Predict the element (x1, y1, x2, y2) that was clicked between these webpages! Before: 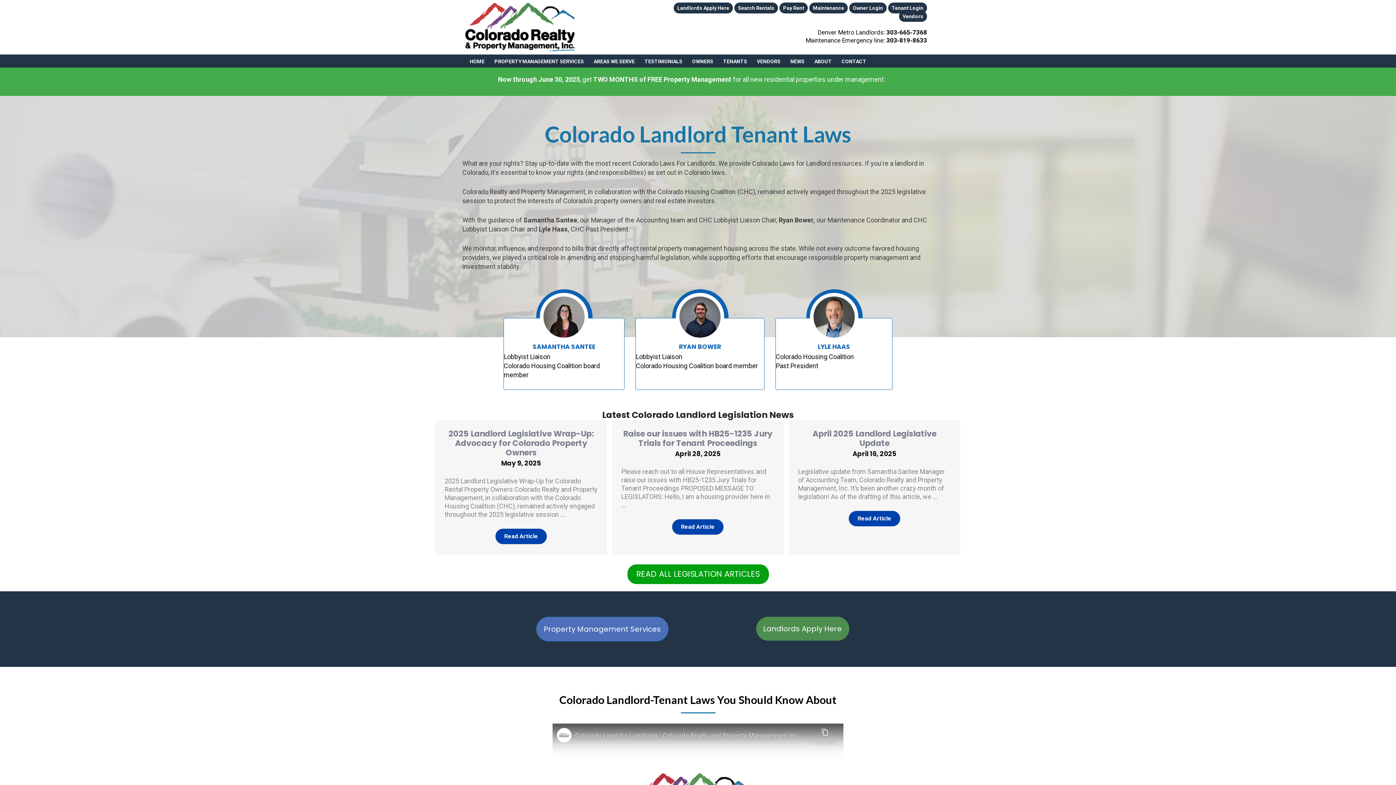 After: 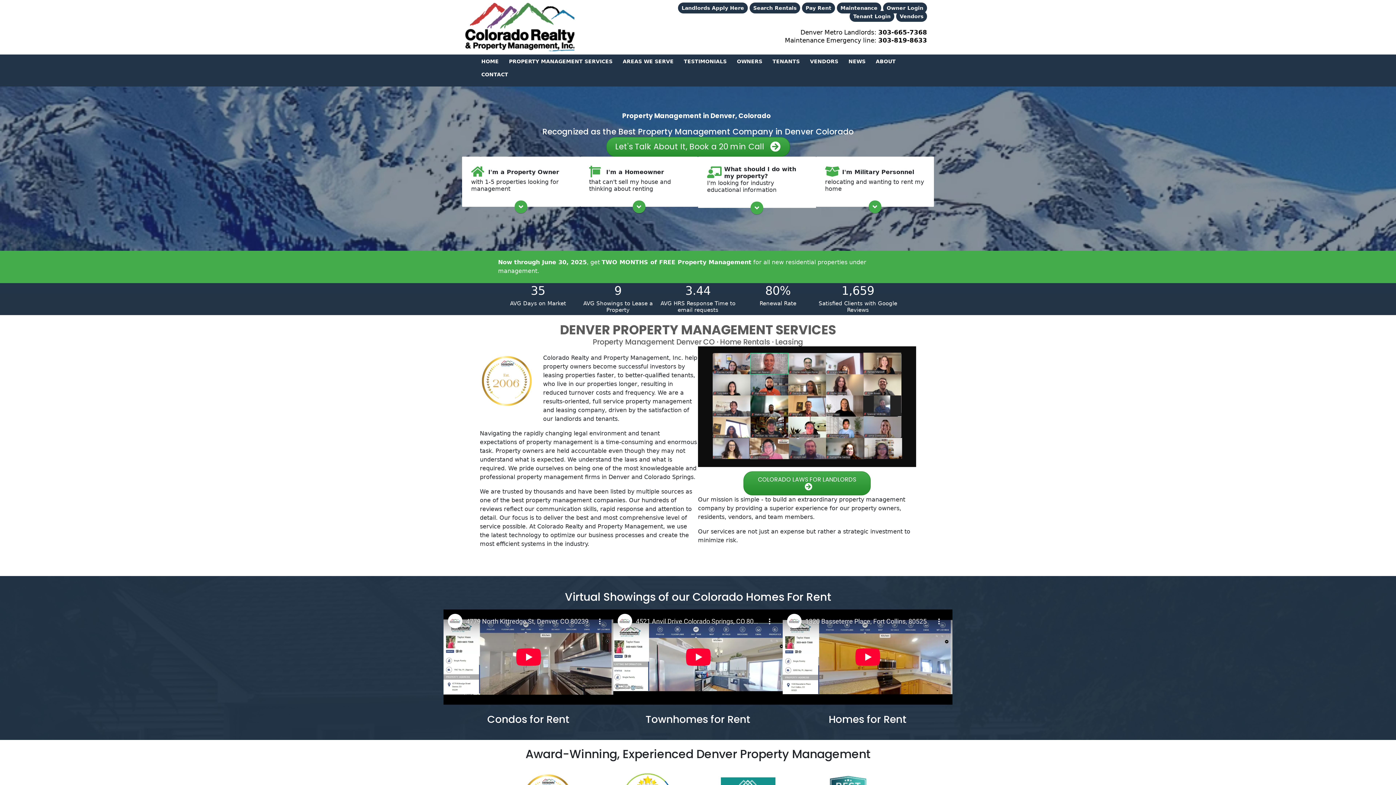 Action: label: HOME bbox: (465, 54, 489, 67)